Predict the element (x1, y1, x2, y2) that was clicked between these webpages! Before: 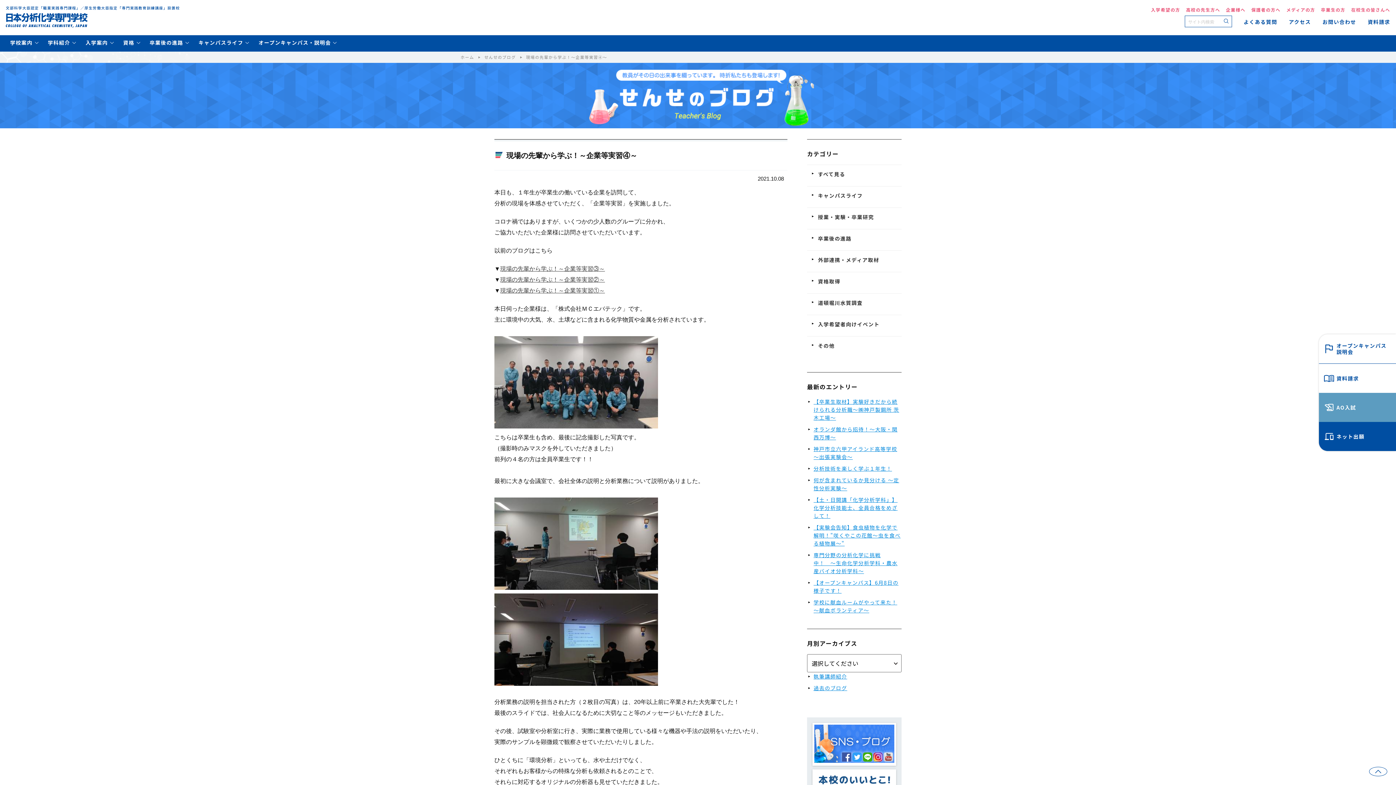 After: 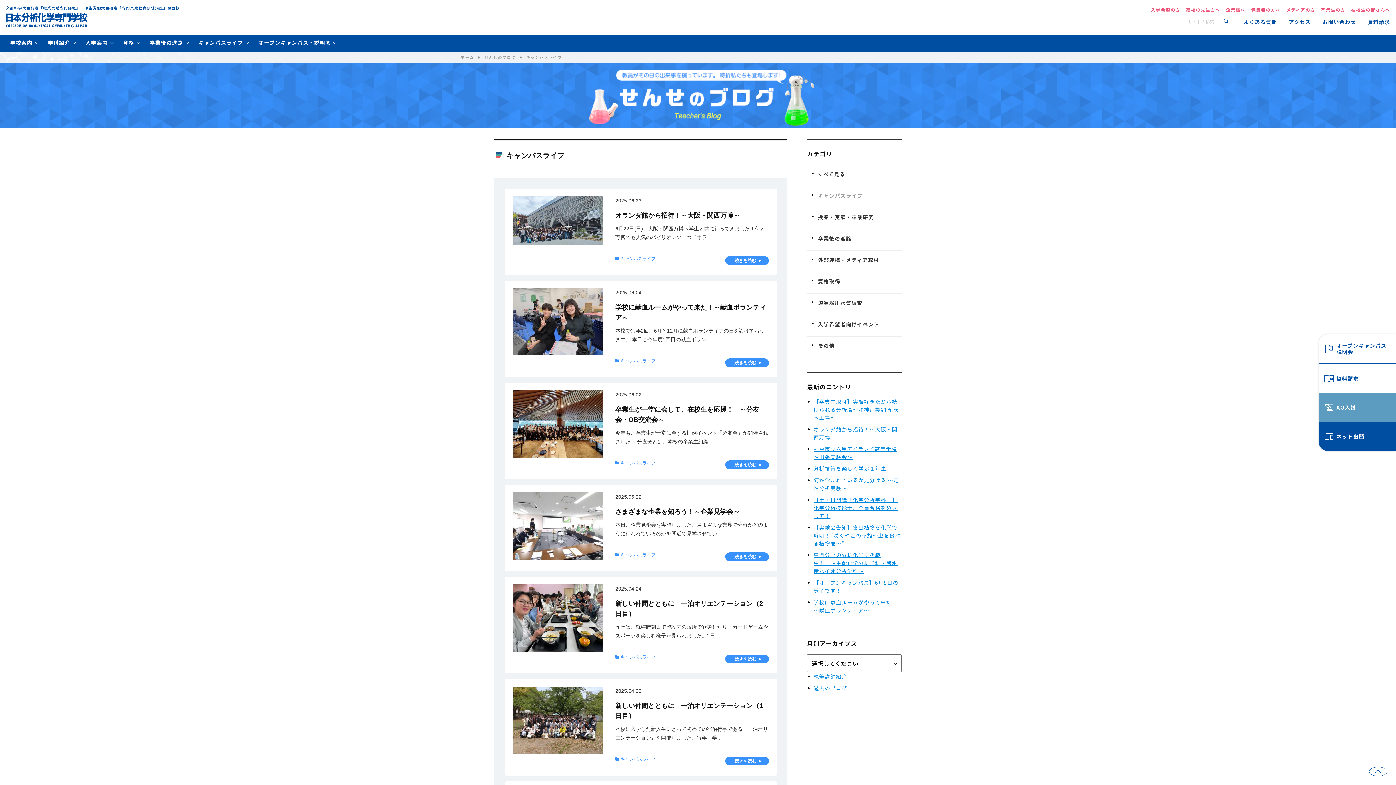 Action: bbox: (807, 186, 901, 204) label: キャンパスライフ